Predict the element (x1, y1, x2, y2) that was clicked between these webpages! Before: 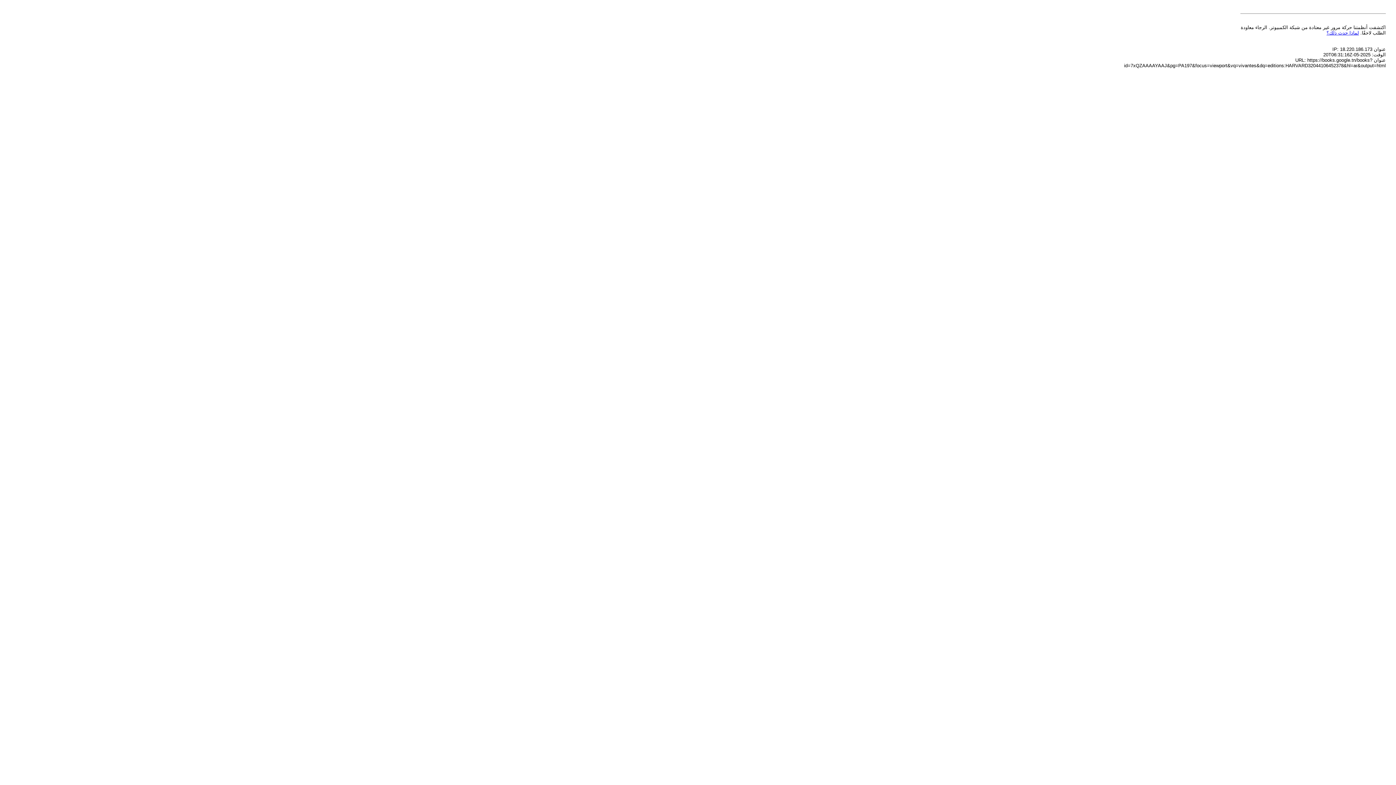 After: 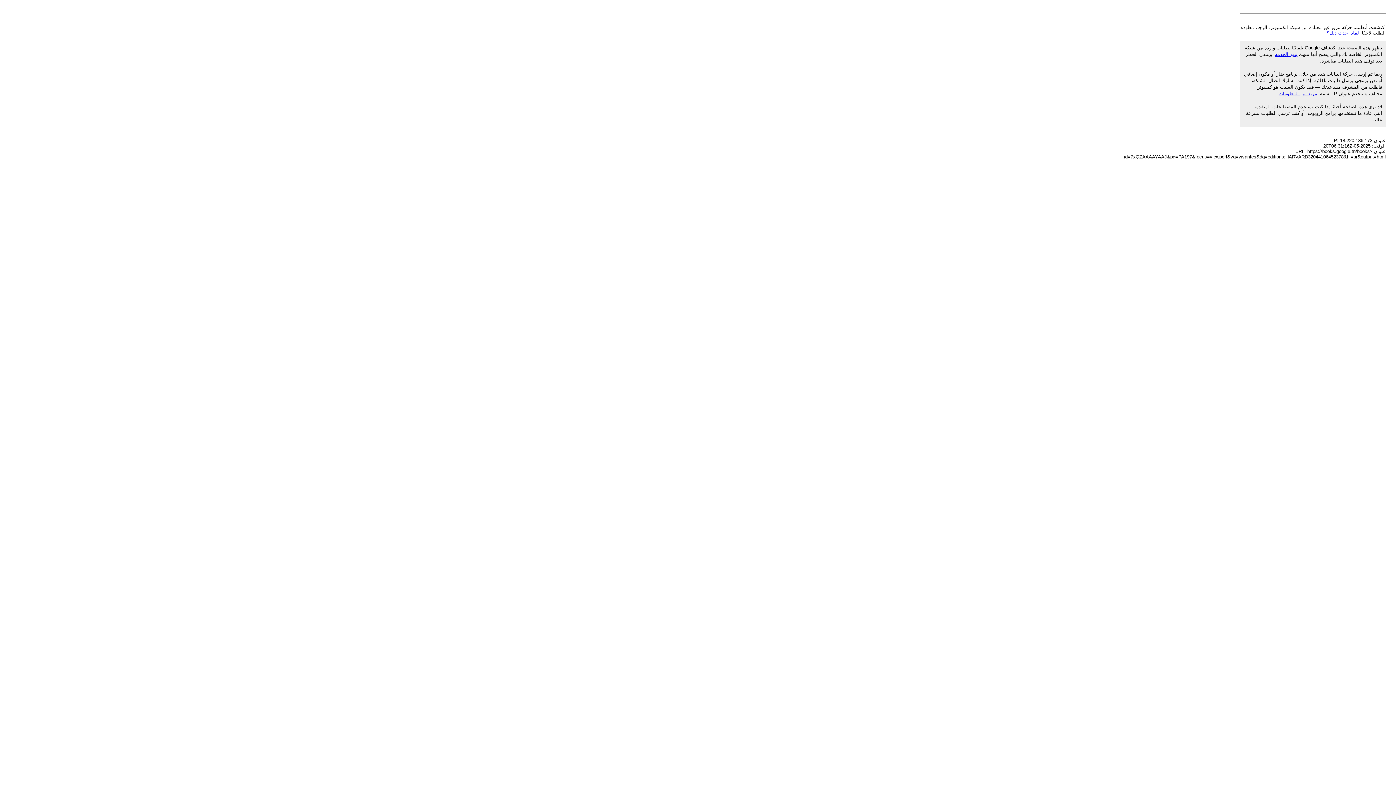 Action: label: لماذا حدث ذلك؟ bbox: (1326, 30, 1359, 35)